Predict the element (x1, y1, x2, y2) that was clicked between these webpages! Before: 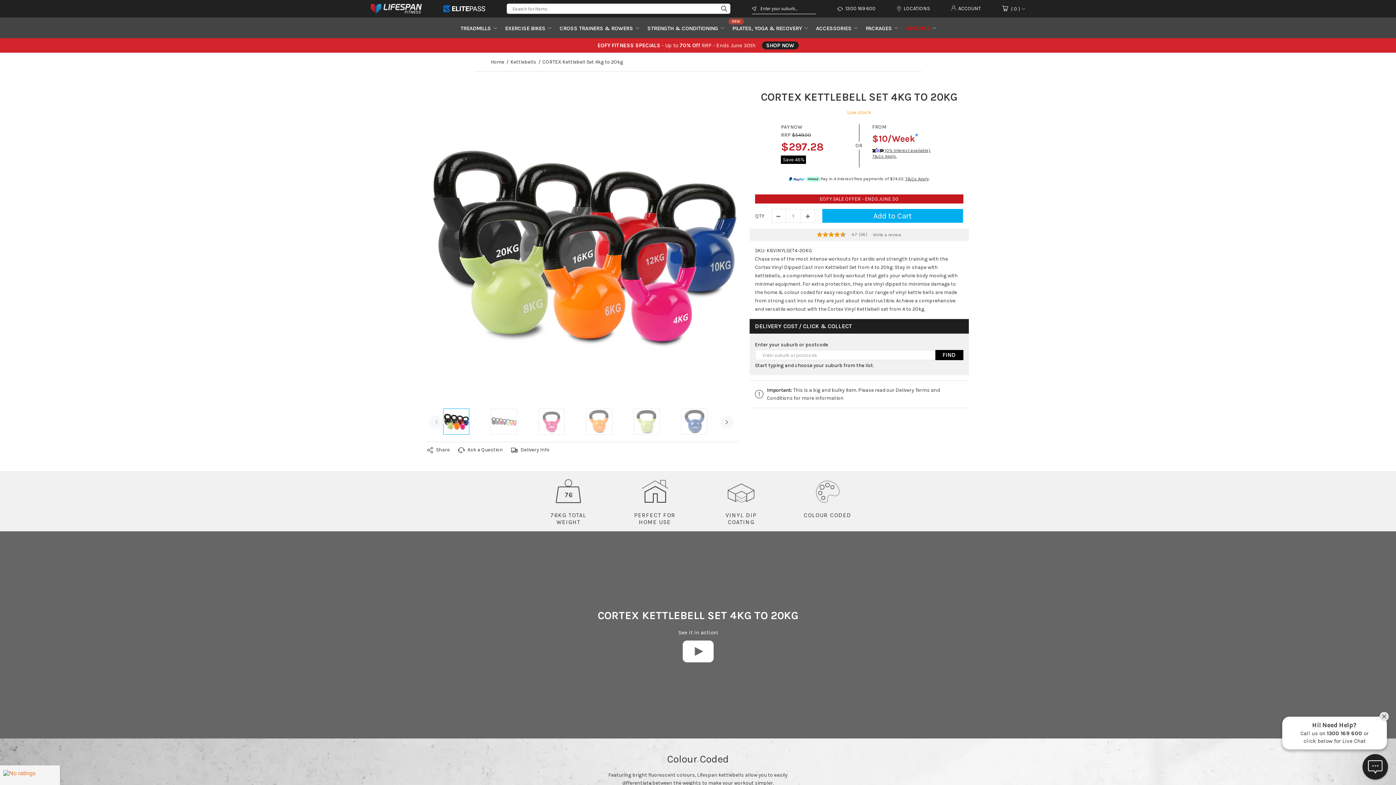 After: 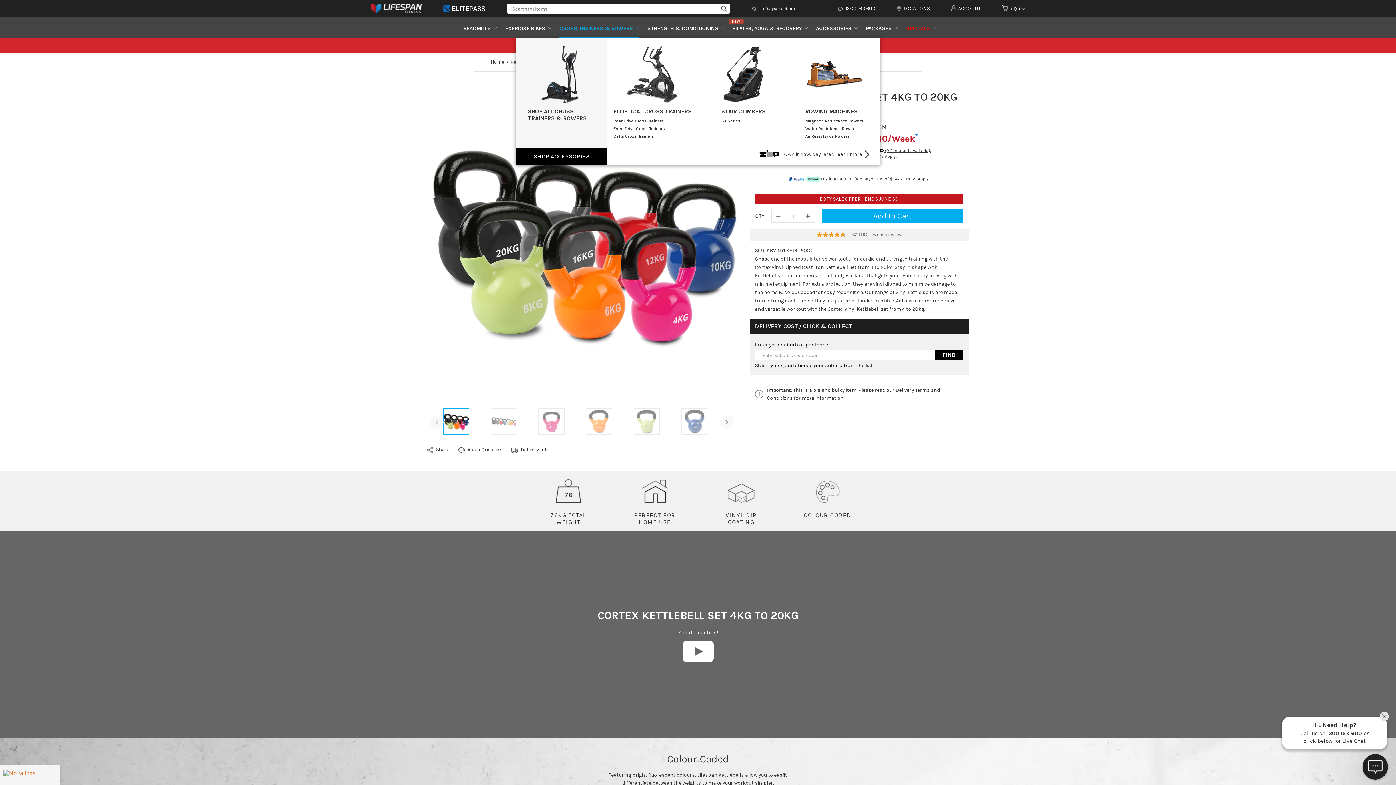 Action: bbox: (559, 24, 639, 38) label: CROSS TRAINERS & ROWERS